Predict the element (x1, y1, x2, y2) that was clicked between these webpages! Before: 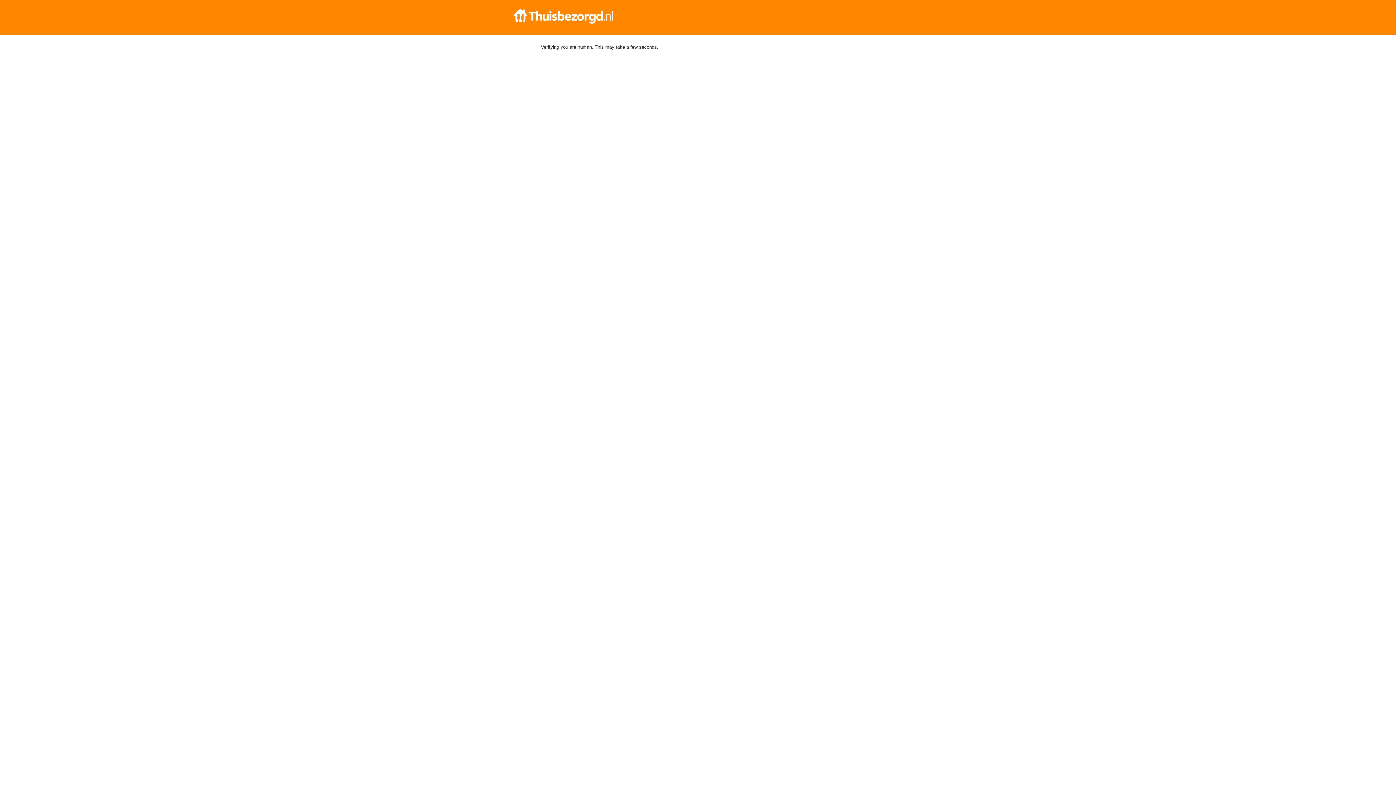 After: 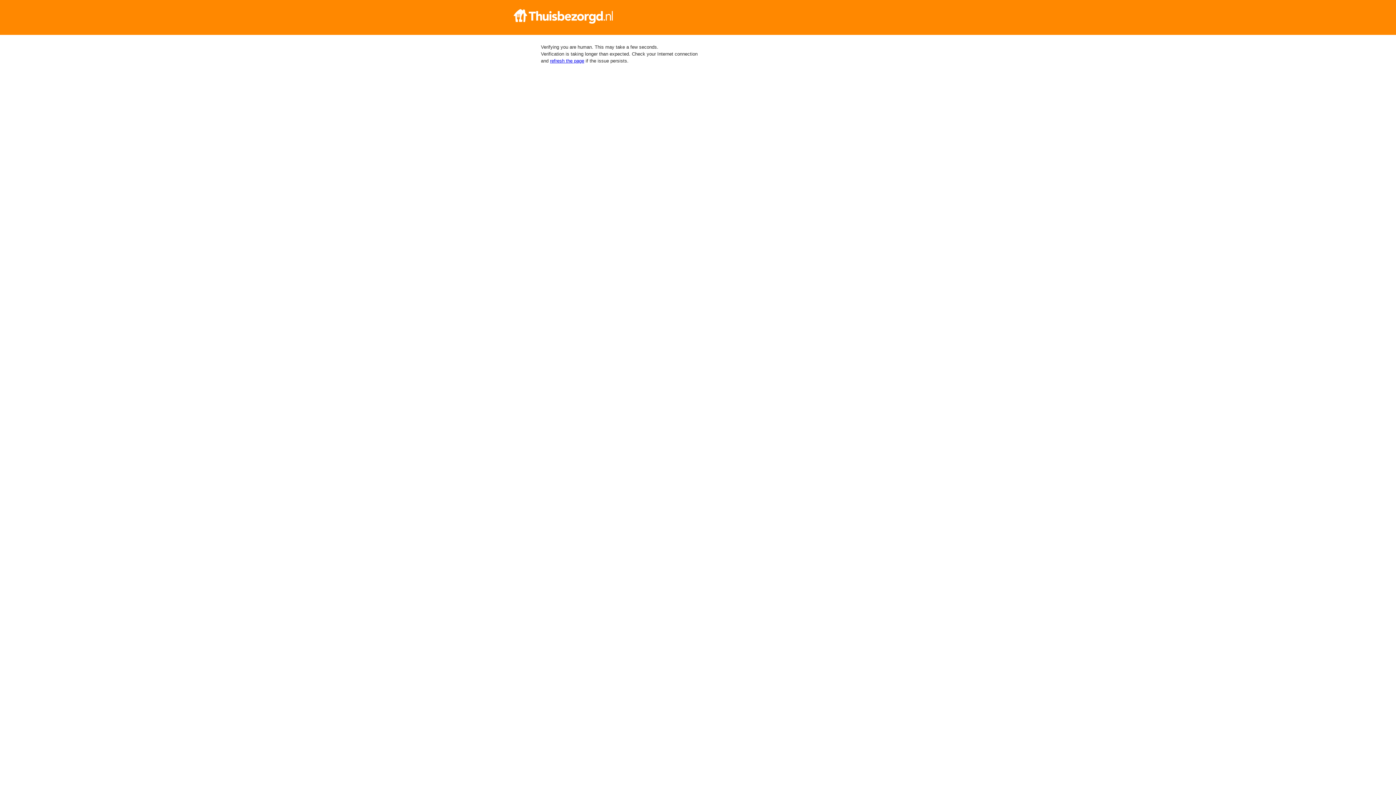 Action: bbox: (512, 9, 884, 23)